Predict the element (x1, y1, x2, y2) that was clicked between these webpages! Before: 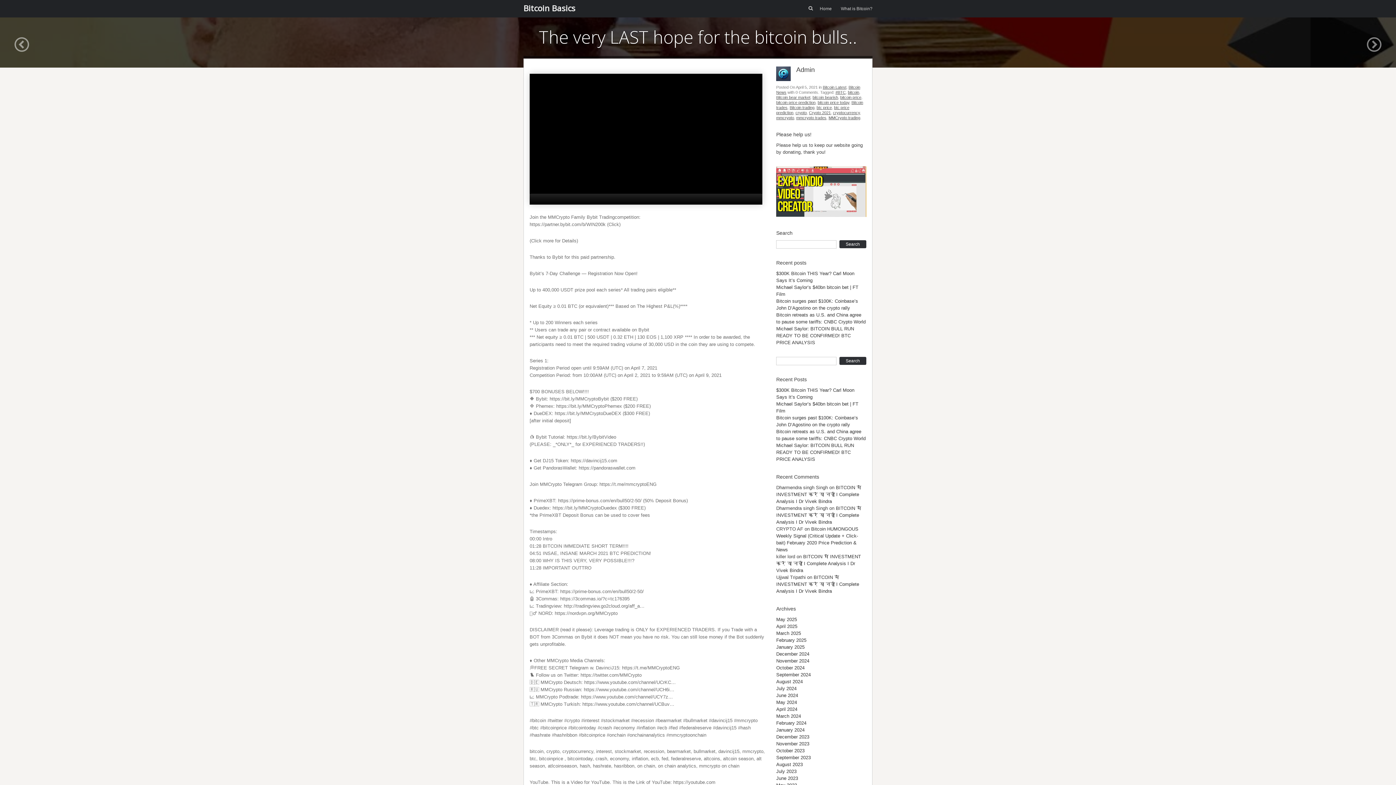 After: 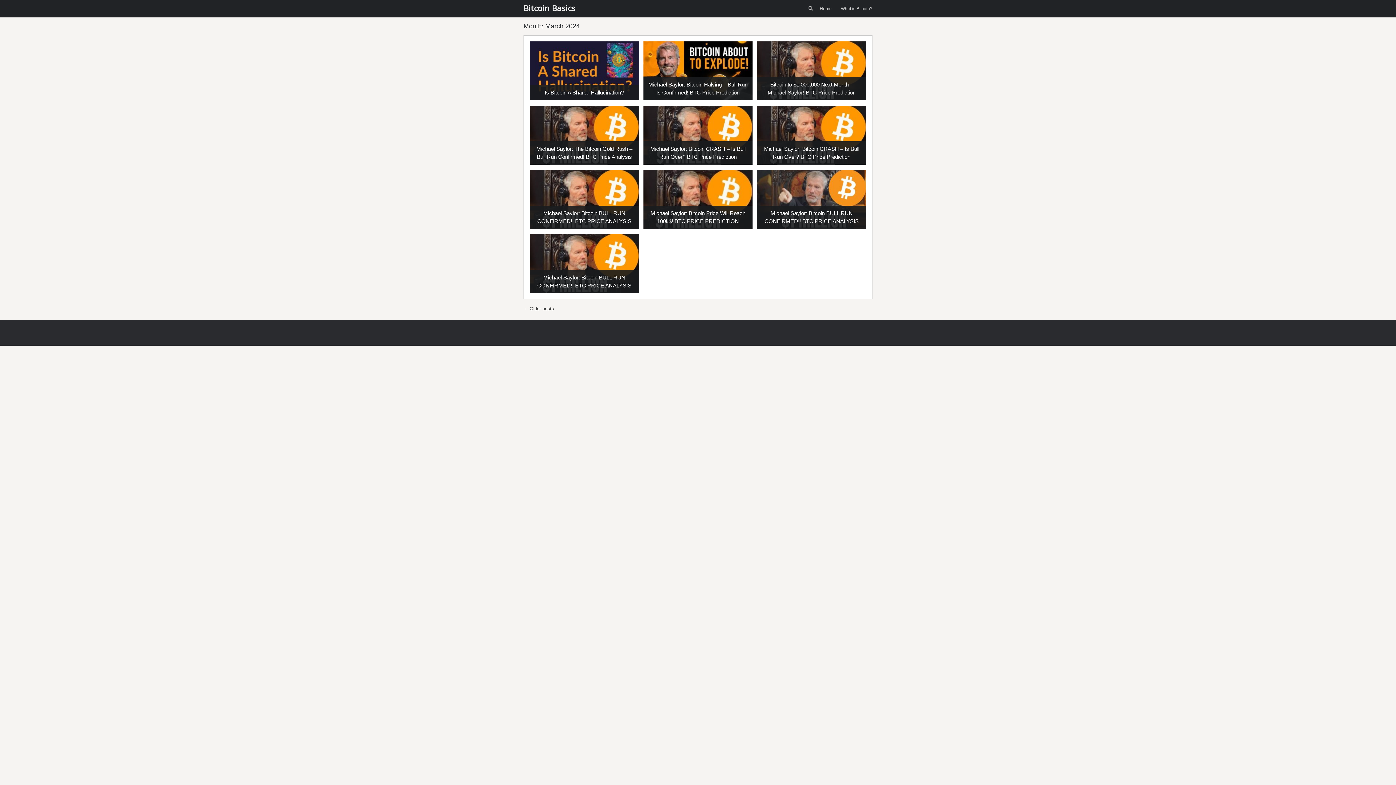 Action: label: March 2024 bbox: (776, 713, 801, 719)